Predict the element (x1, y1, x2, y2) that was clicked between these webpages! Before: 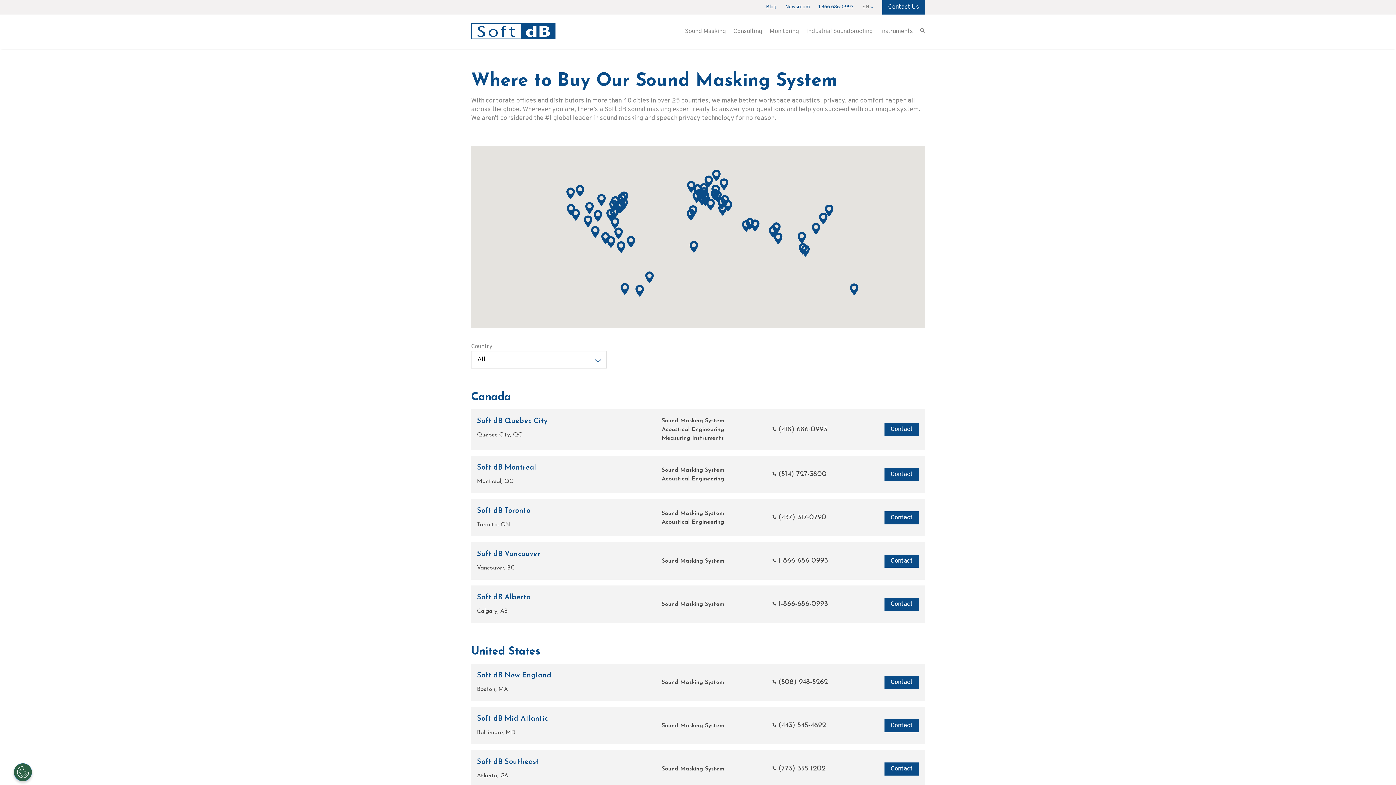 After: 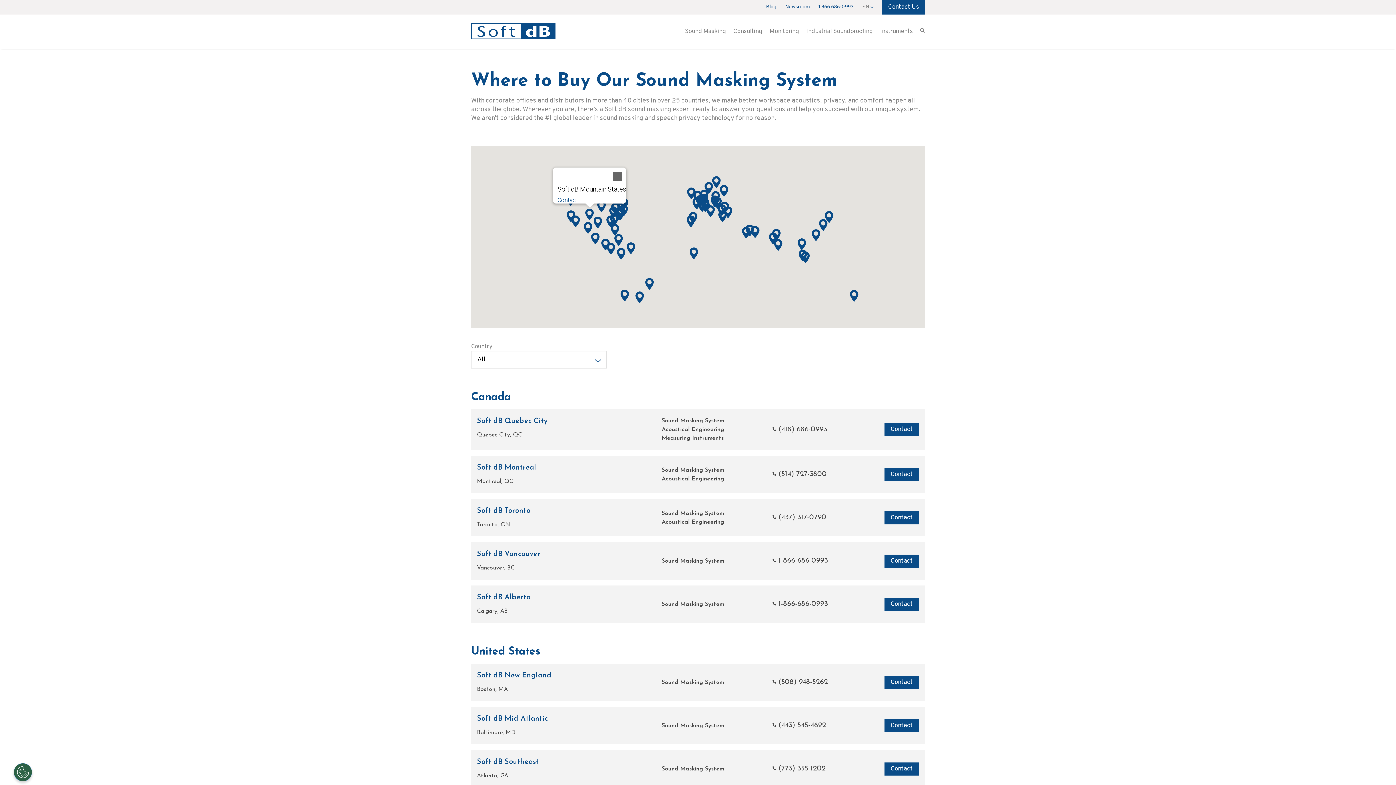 Action: bbox: (585, 202, 594, 213)